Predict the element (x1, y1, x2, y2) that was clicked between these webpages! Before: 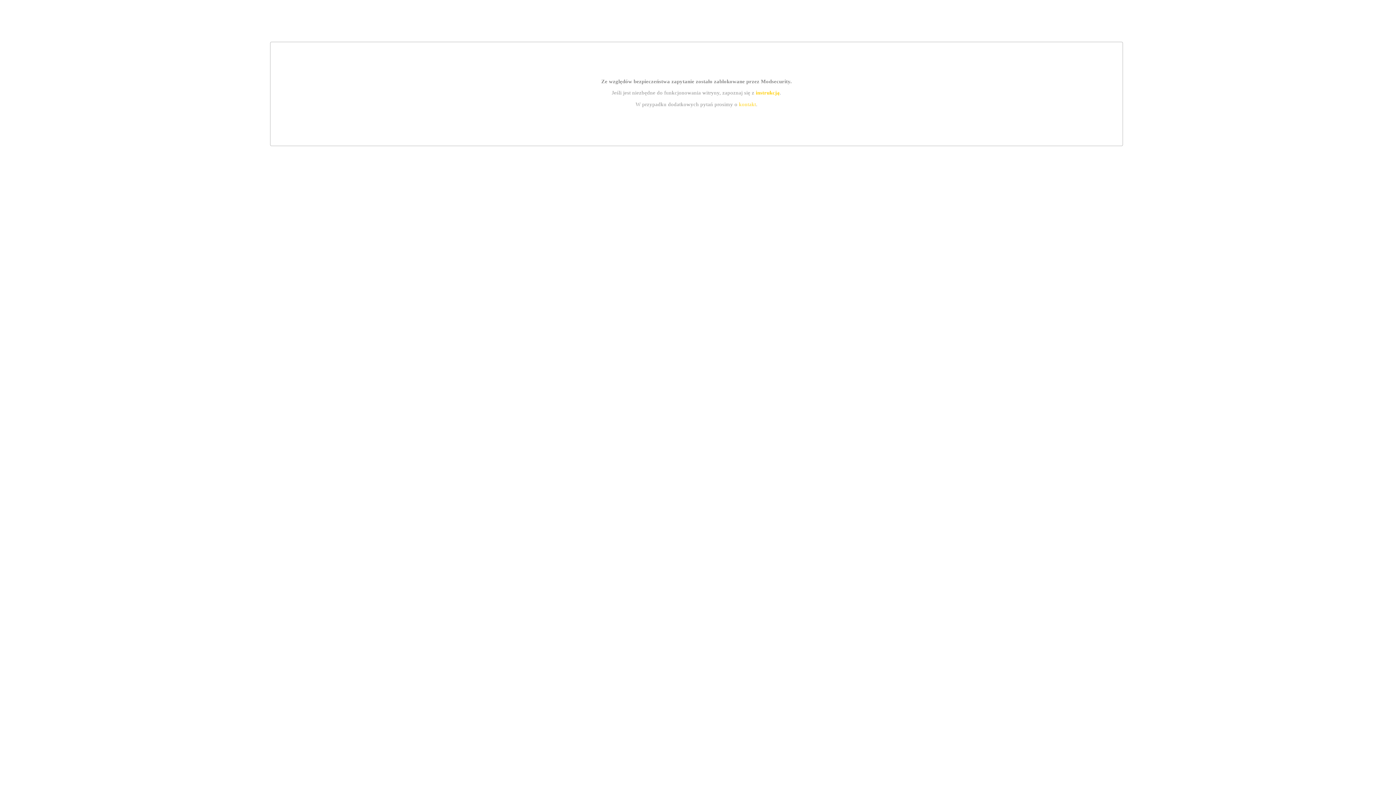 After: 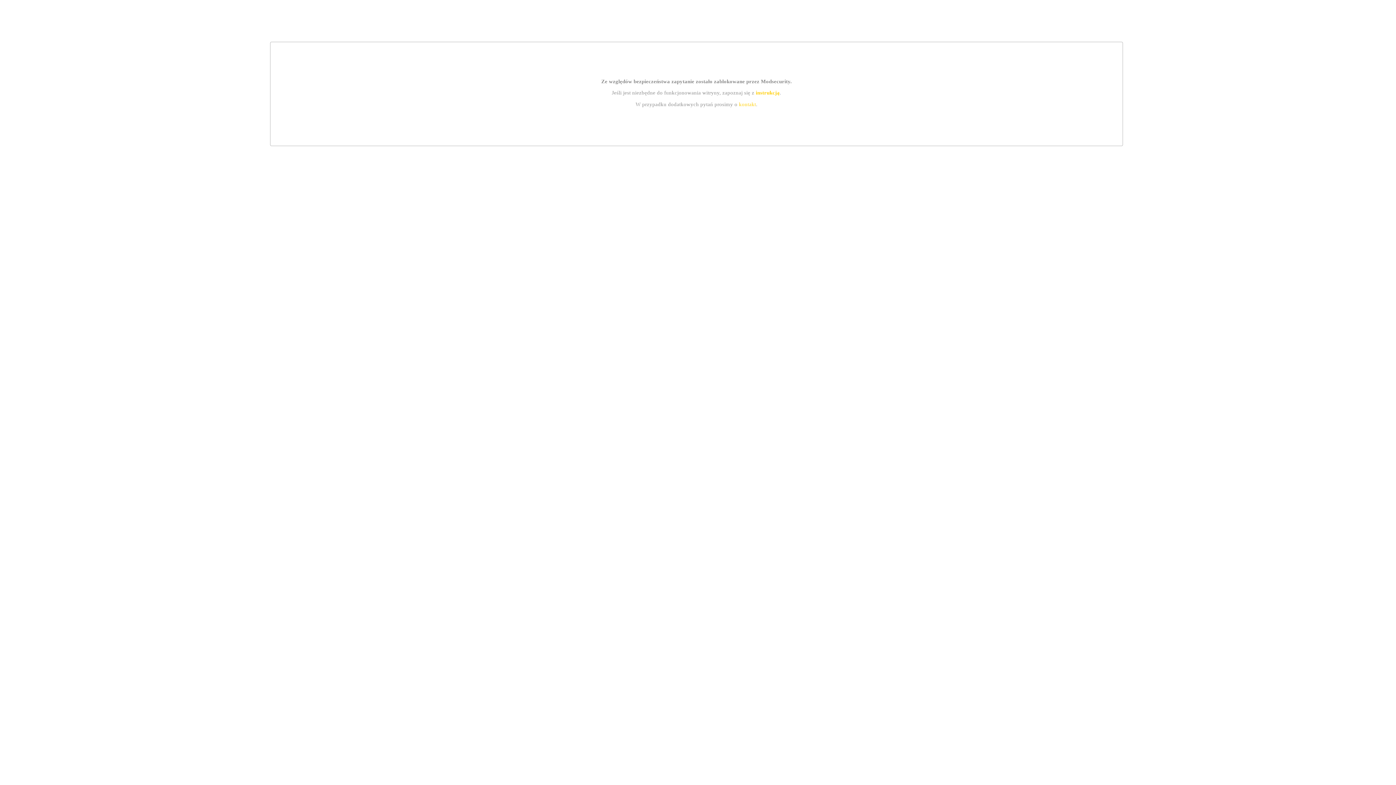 Action: label: kontakt bbox: (739, 101, 756, 107)